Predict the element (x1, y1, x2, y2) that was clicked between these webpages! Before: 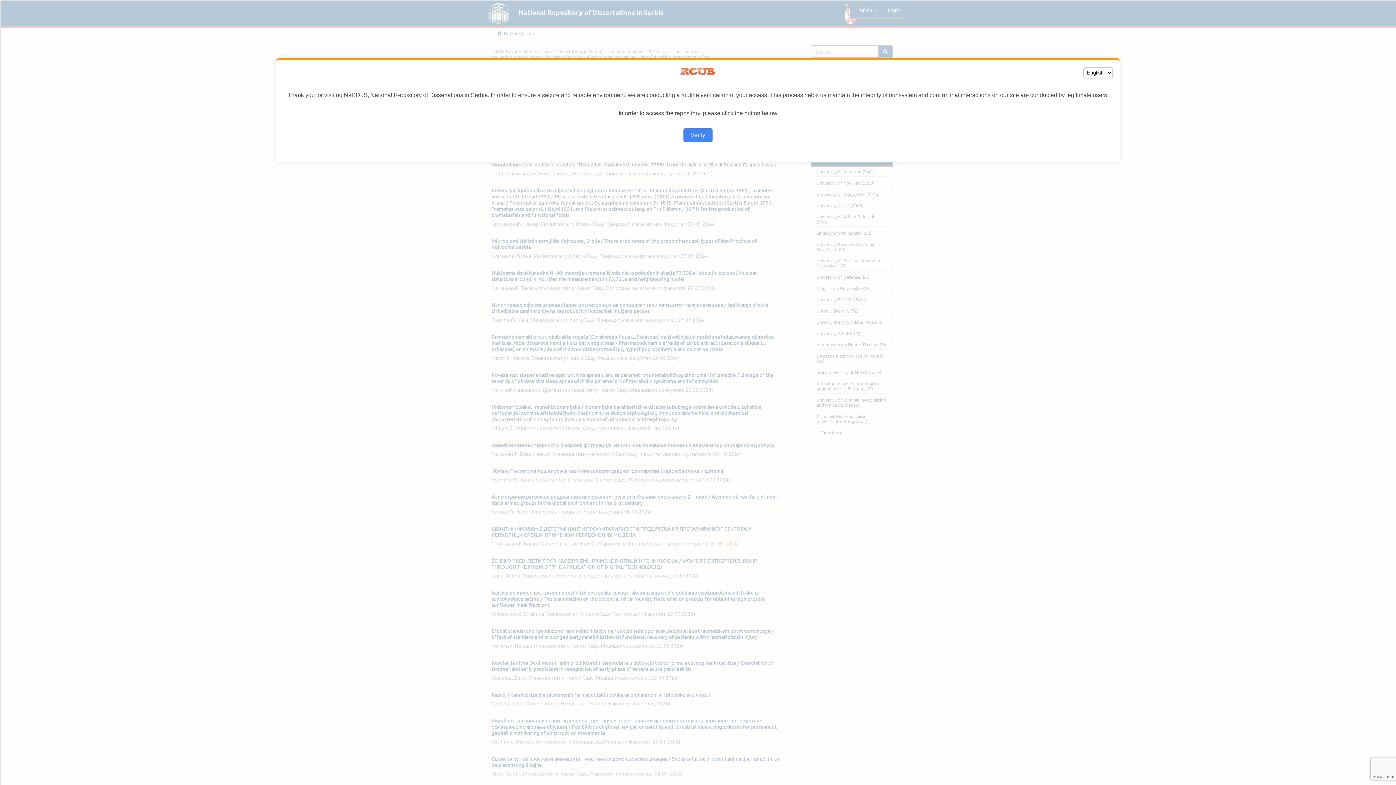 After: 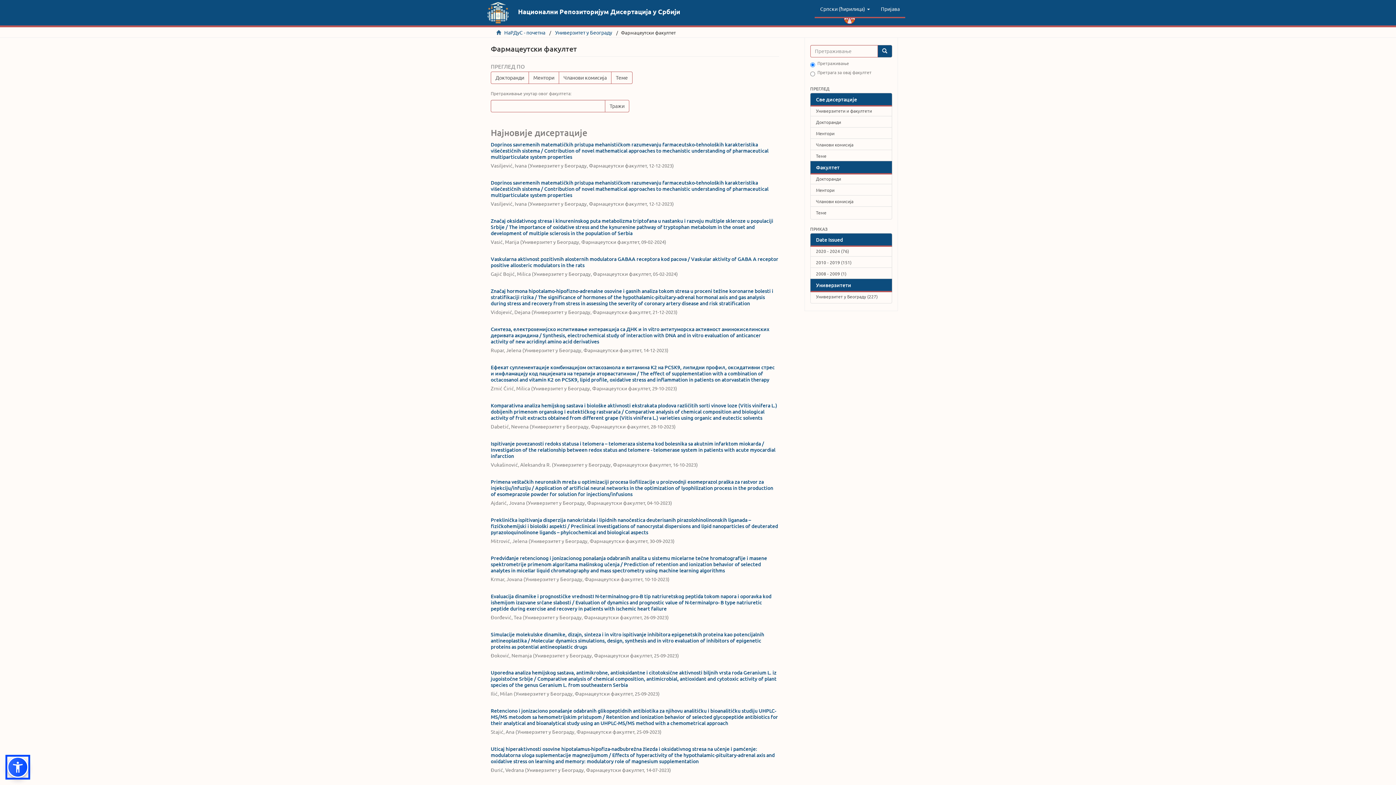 Action: label: Verify bbox: (683, 128, 712, 142)